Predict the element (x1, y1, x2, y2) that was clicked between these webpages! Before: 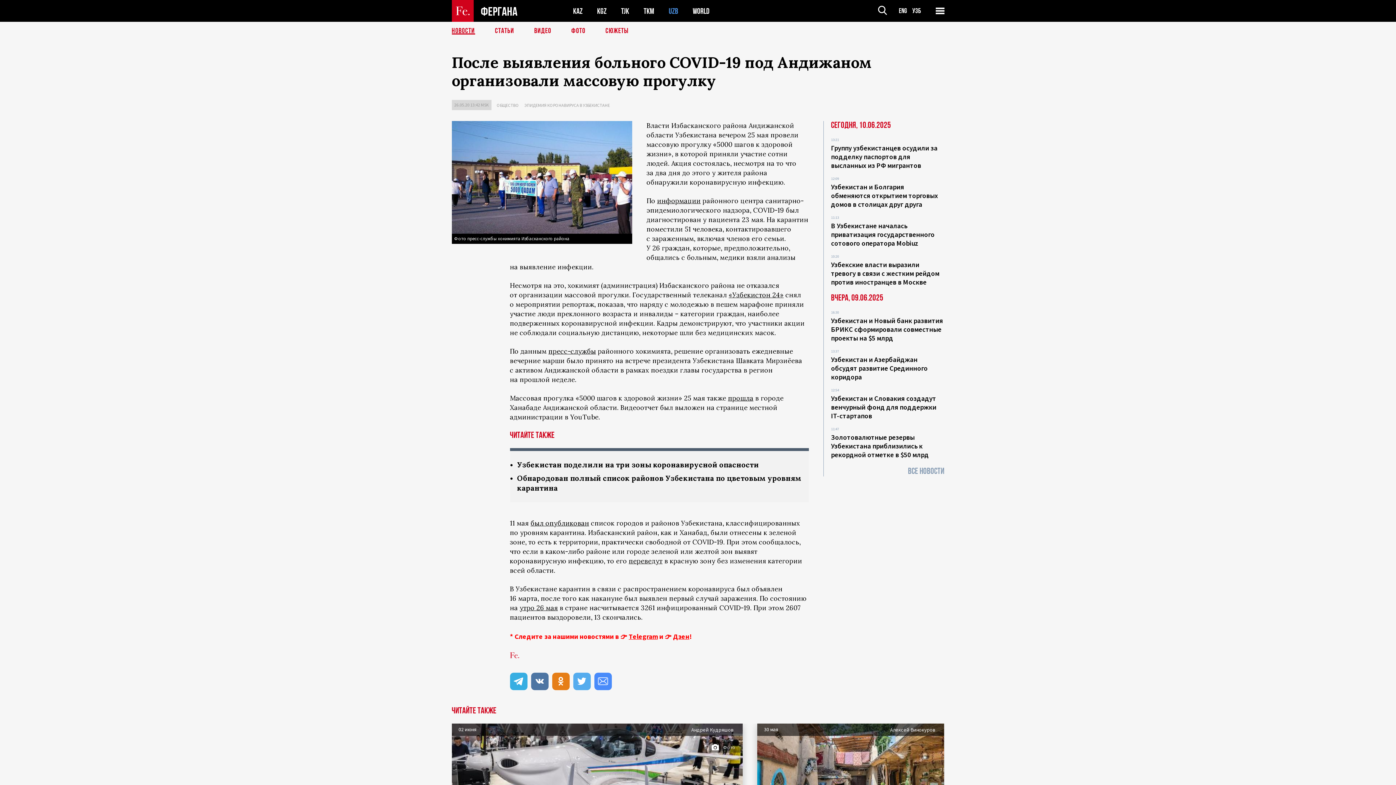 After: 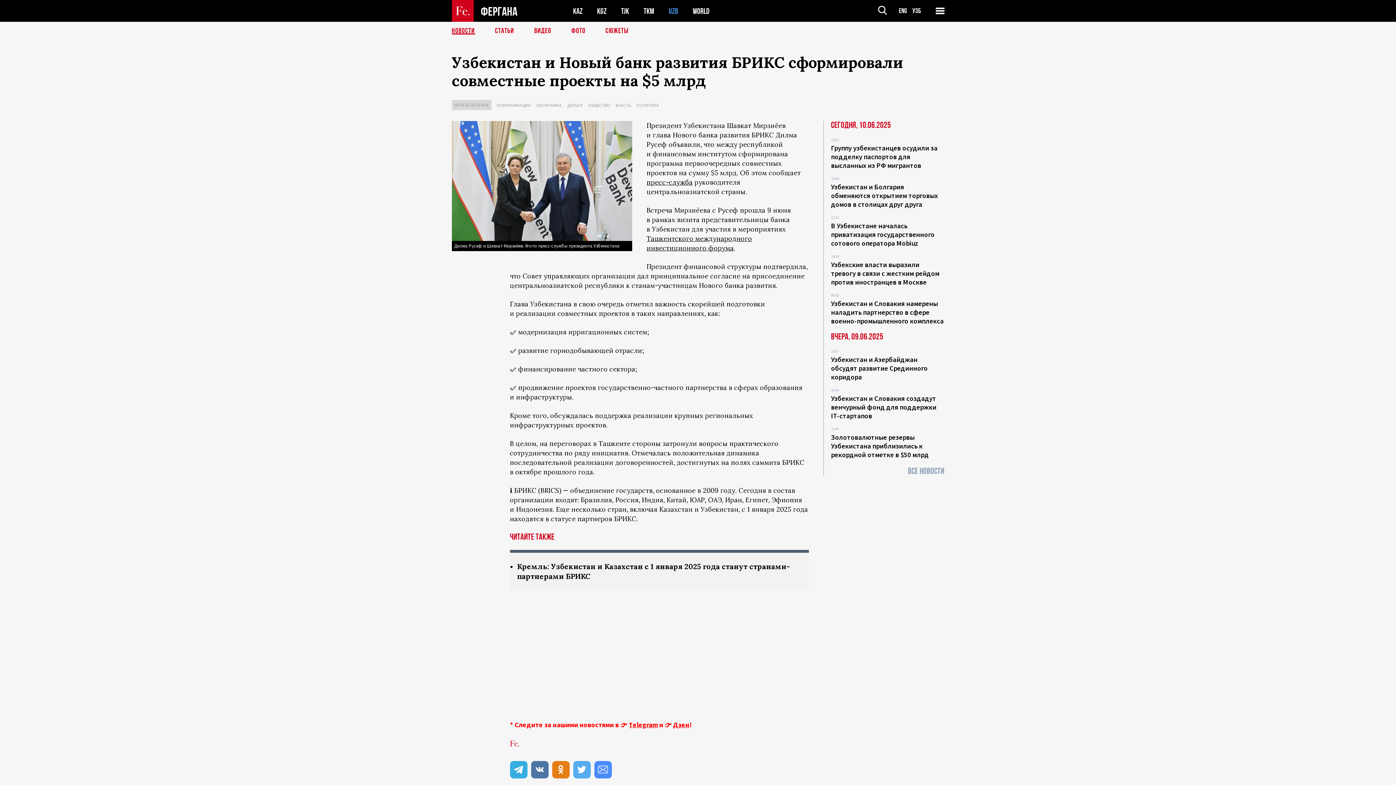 Action: bbox: (831, 316, 943, 342) label: Узбекистан и Новый банк развития БРИКС сформировали совместные проекты на $5 млрд